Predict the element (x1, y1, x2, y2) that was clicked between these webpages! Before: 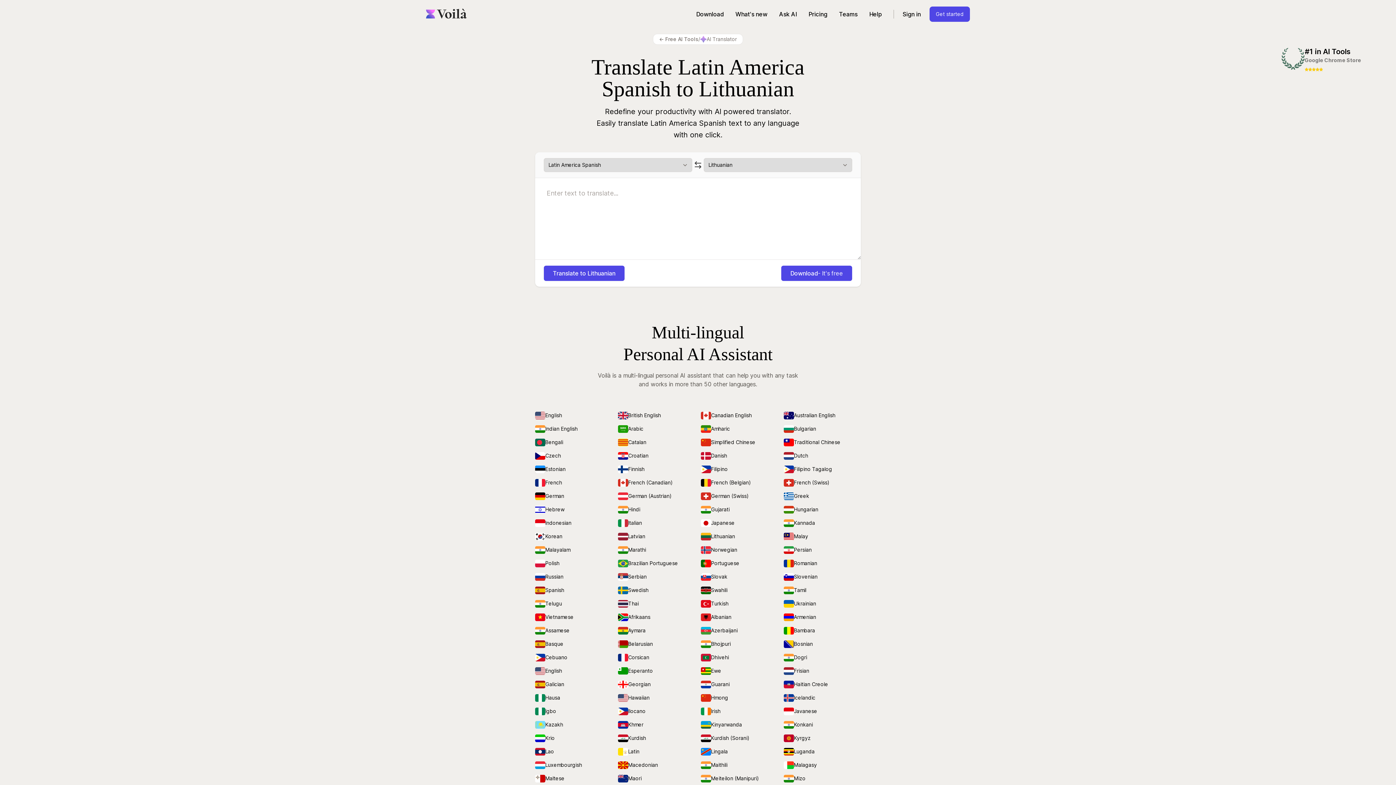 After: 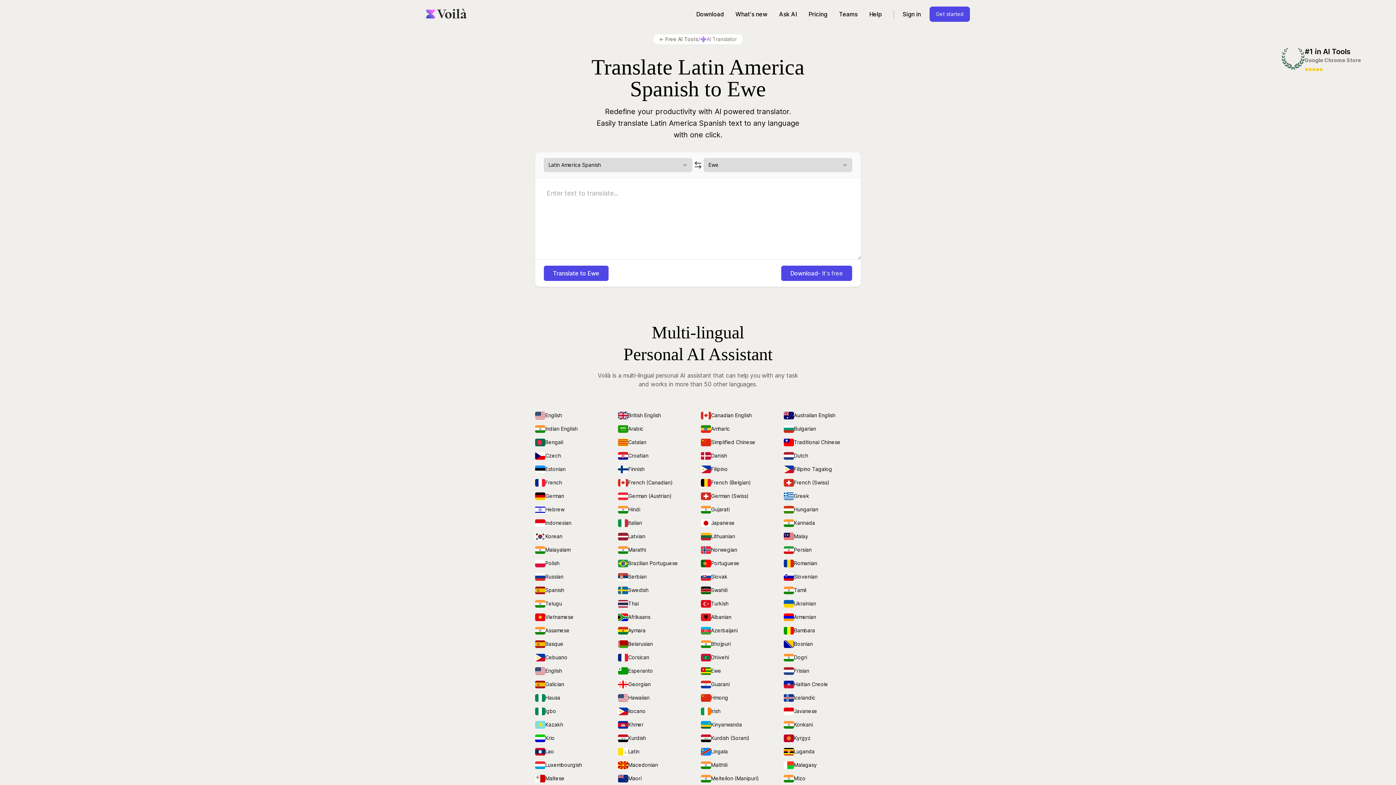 Action: bbox: (701, 667, 778, 675) label: Ewe